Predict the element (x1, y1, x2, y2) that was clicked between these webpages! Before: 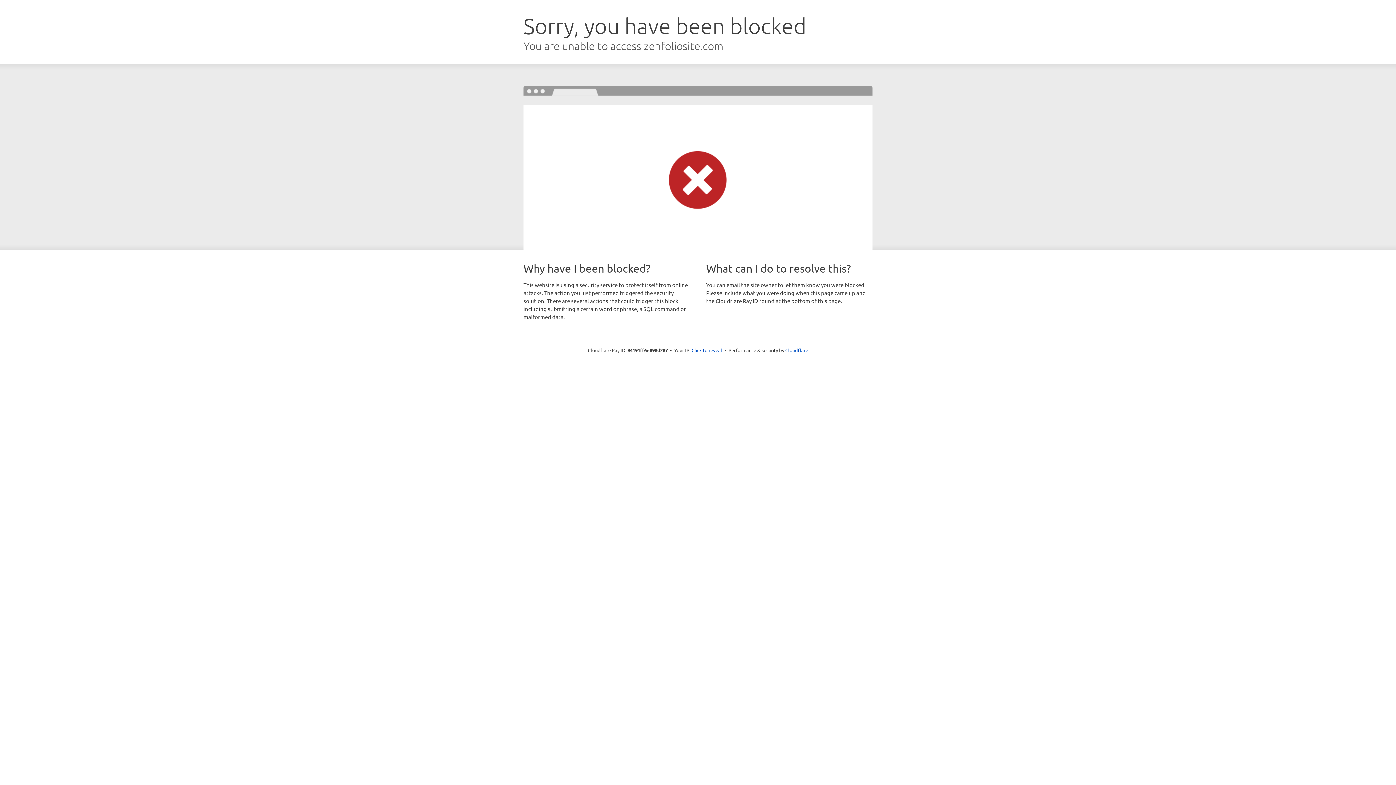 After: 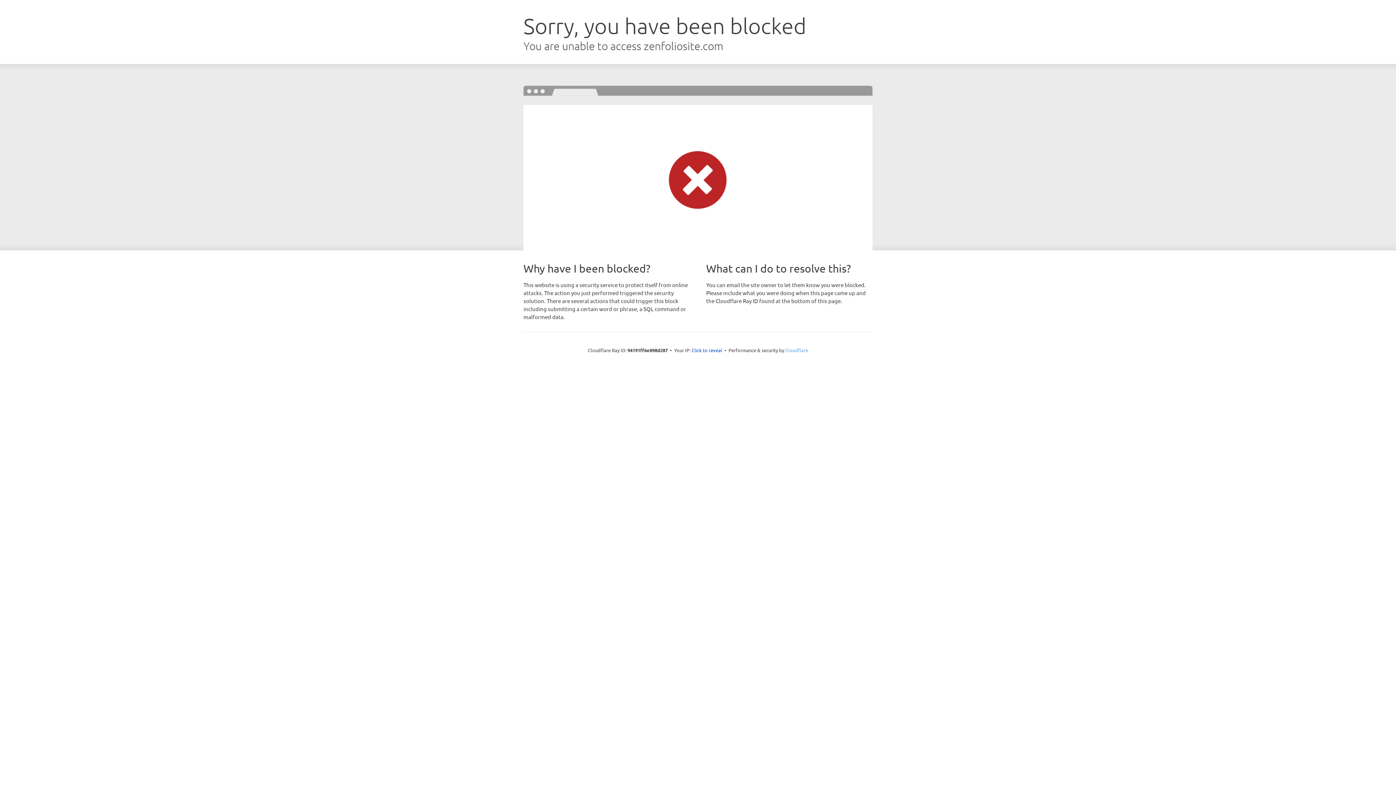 Action: bbox: (785, 347, 808, 353) label: Cloudflare